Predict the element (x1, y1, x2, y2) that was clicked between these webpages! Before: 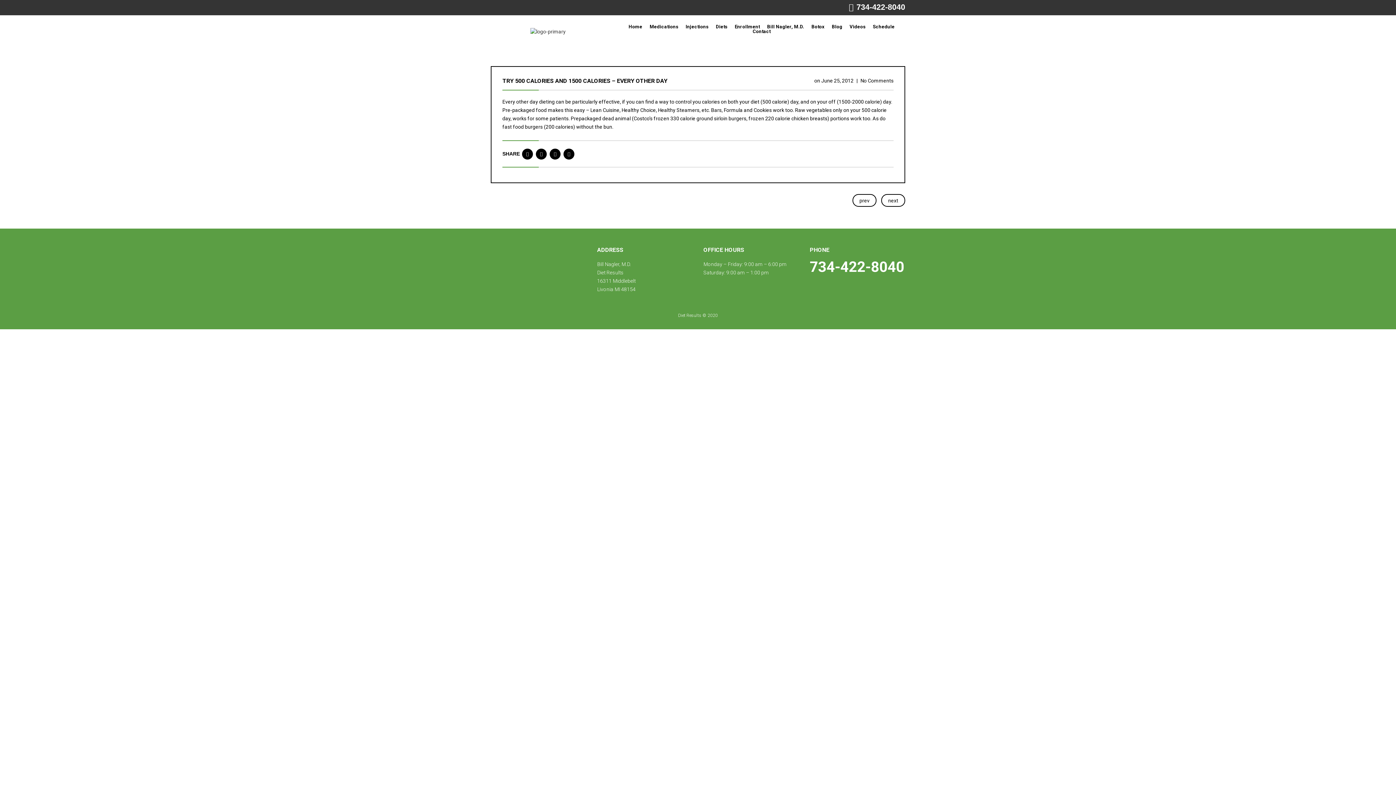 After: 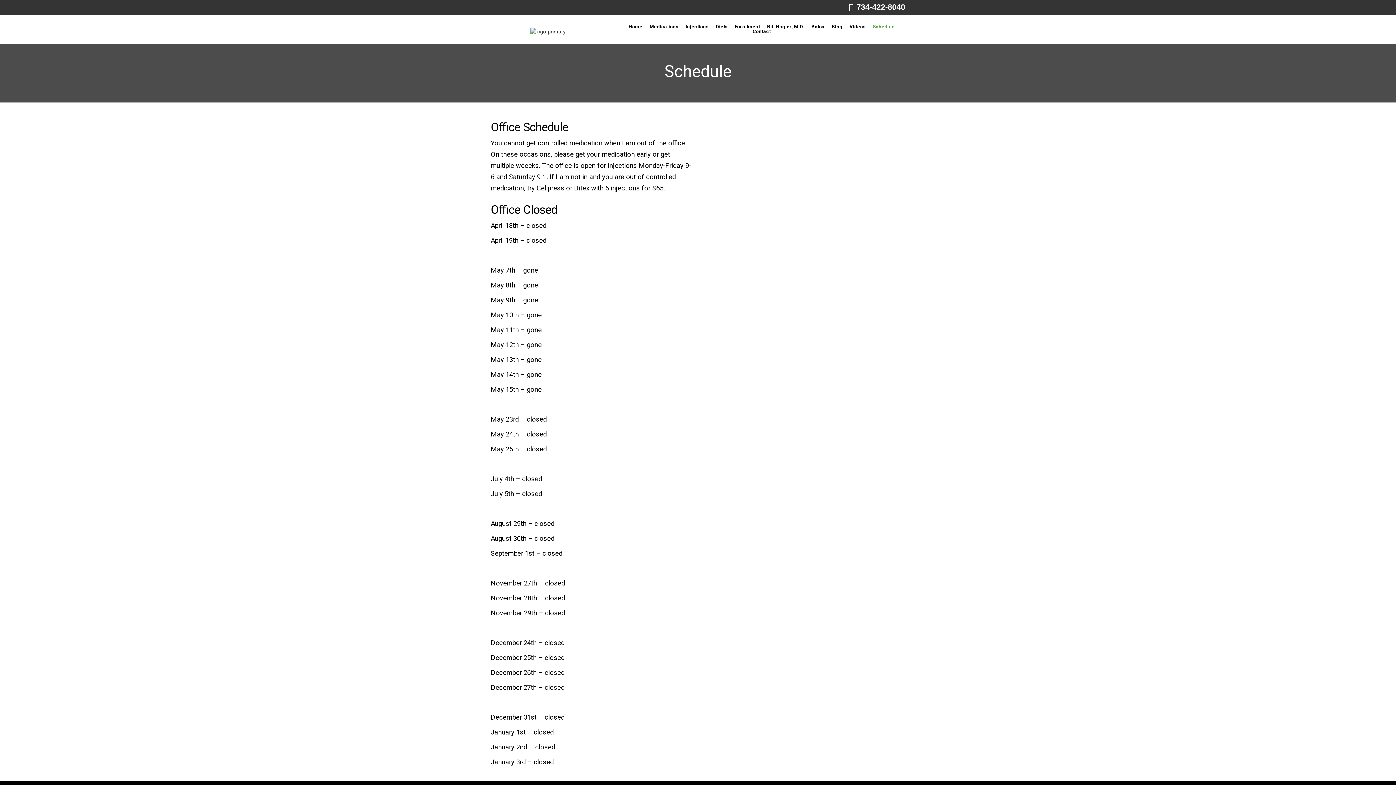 Action: bbox: (865, 24, 894, 29) label: Schedule